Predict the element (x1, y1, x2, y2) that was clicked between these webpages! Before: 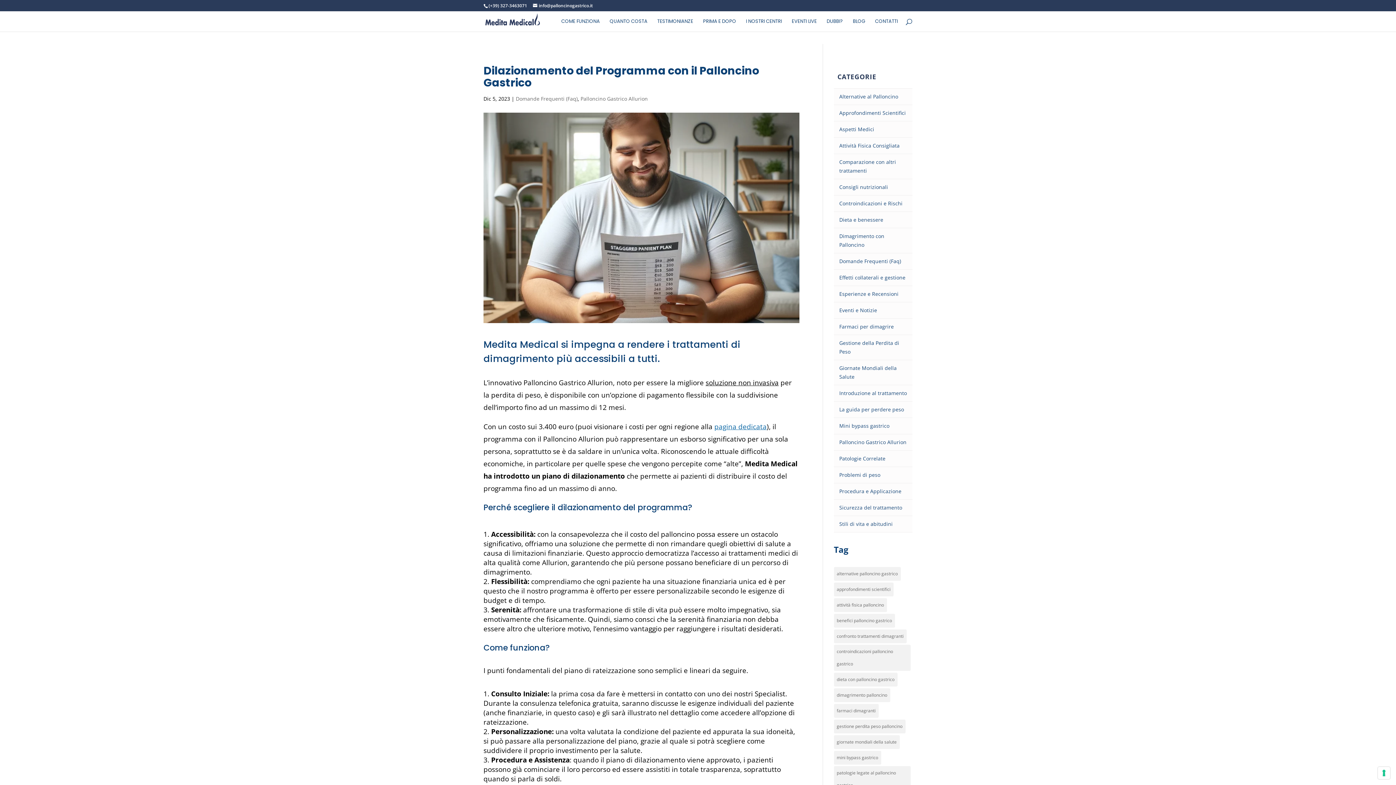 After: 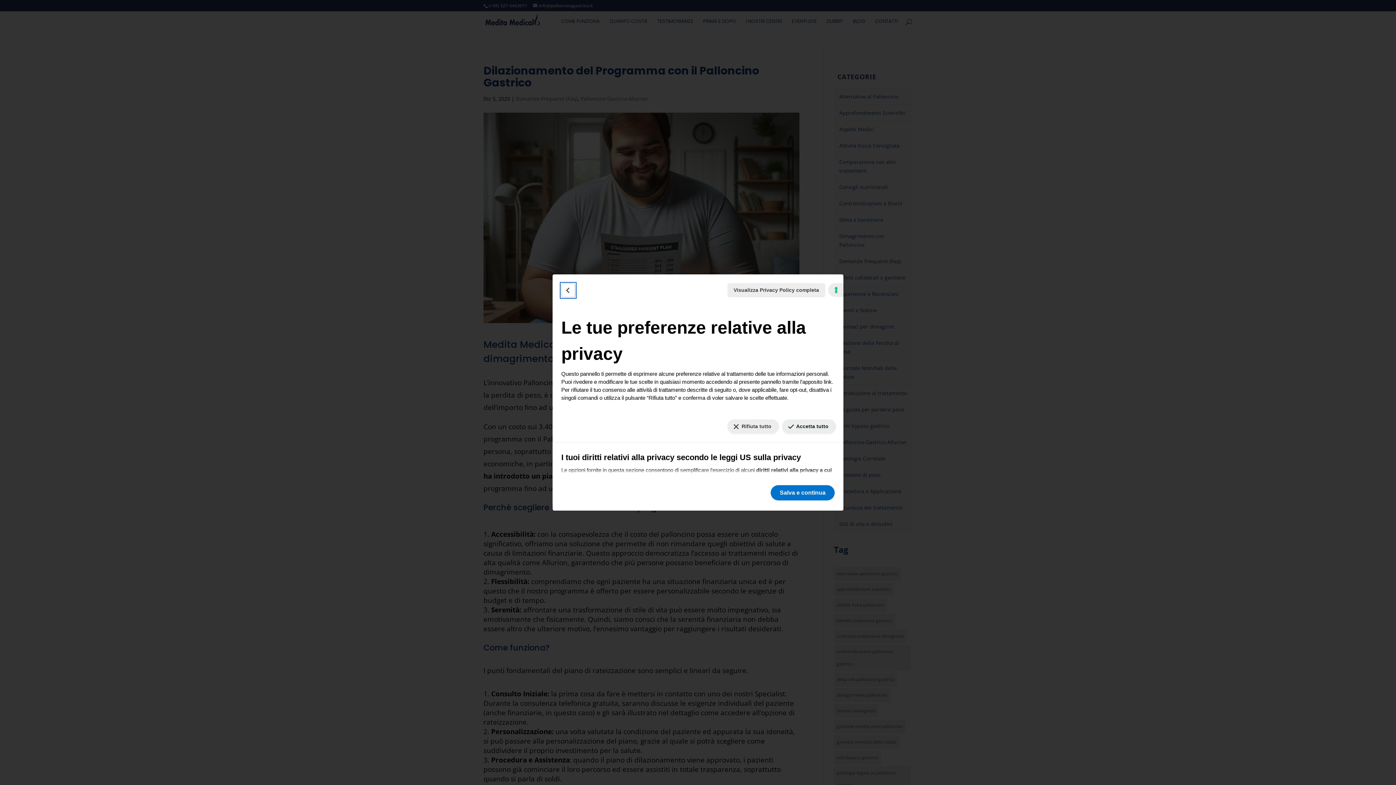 Action: bbox: (1378, 767, 1390, 779) label: Le tue preferenze relative al consenso per le tecnologie di tracciamento